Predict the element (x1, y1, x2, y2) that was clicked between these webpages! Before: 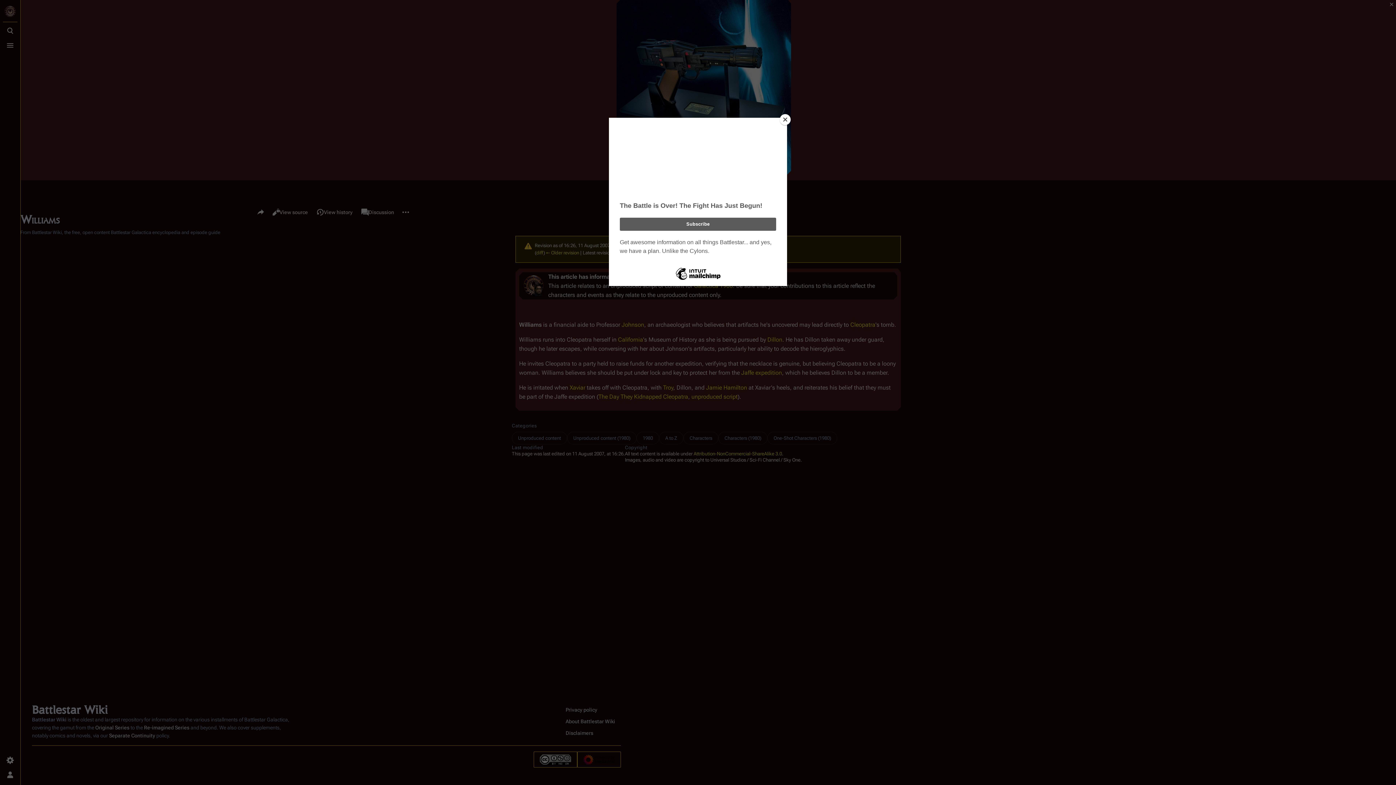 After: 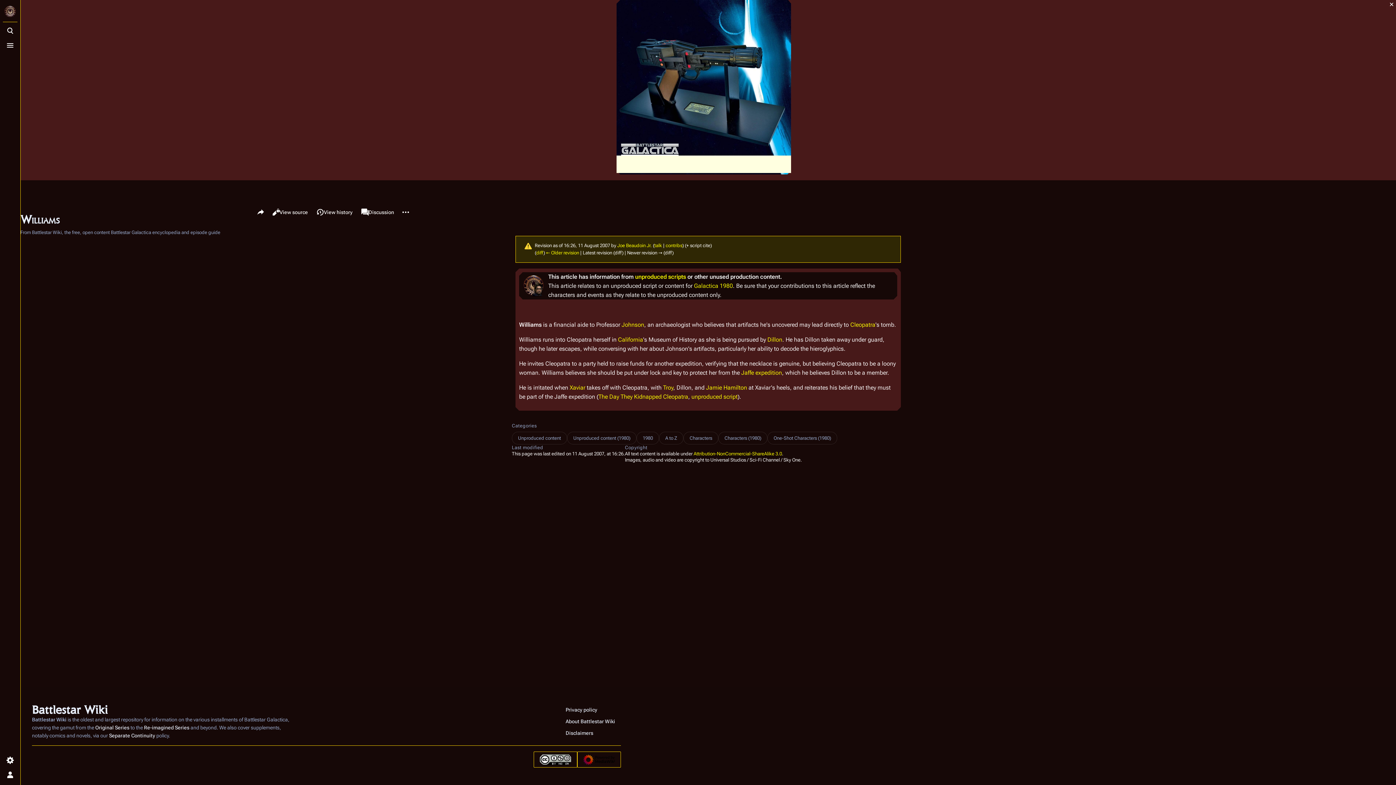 Action: bbox: (780, 114, 790, 125) label: Close